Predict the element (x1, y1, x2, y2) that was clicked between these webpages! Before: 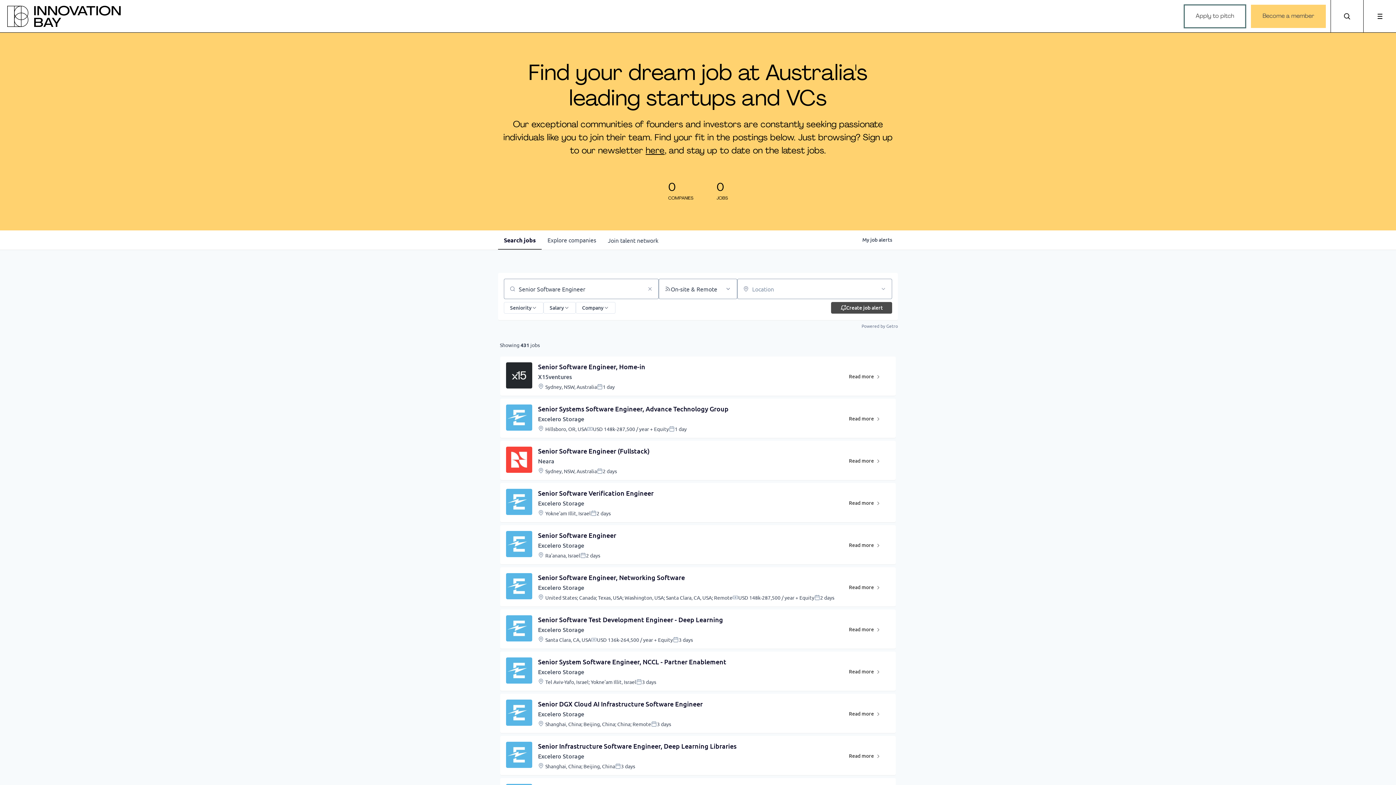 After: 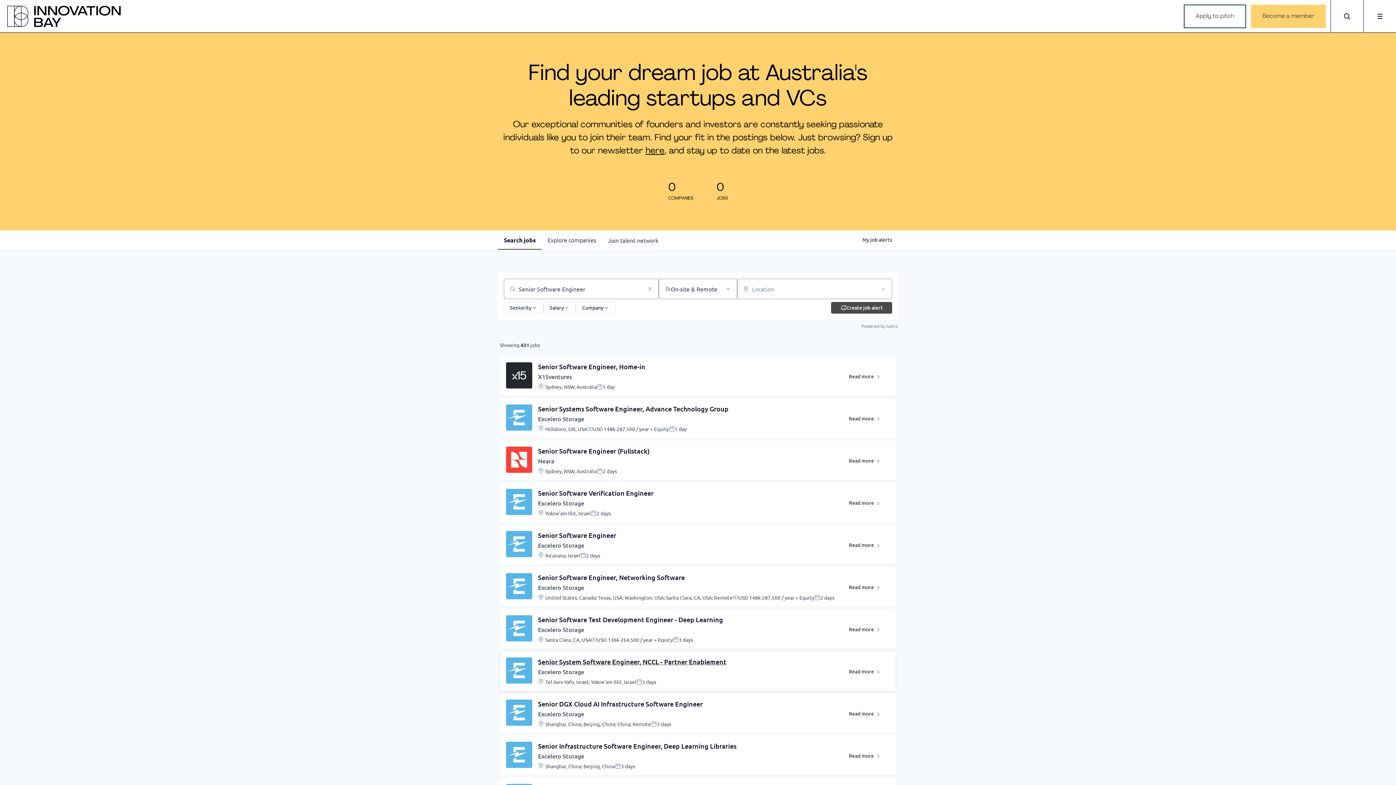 Action: bbox: (538, 657, 726, 666) label: Senior System Software Engineer, NCCL - Partner Enablement